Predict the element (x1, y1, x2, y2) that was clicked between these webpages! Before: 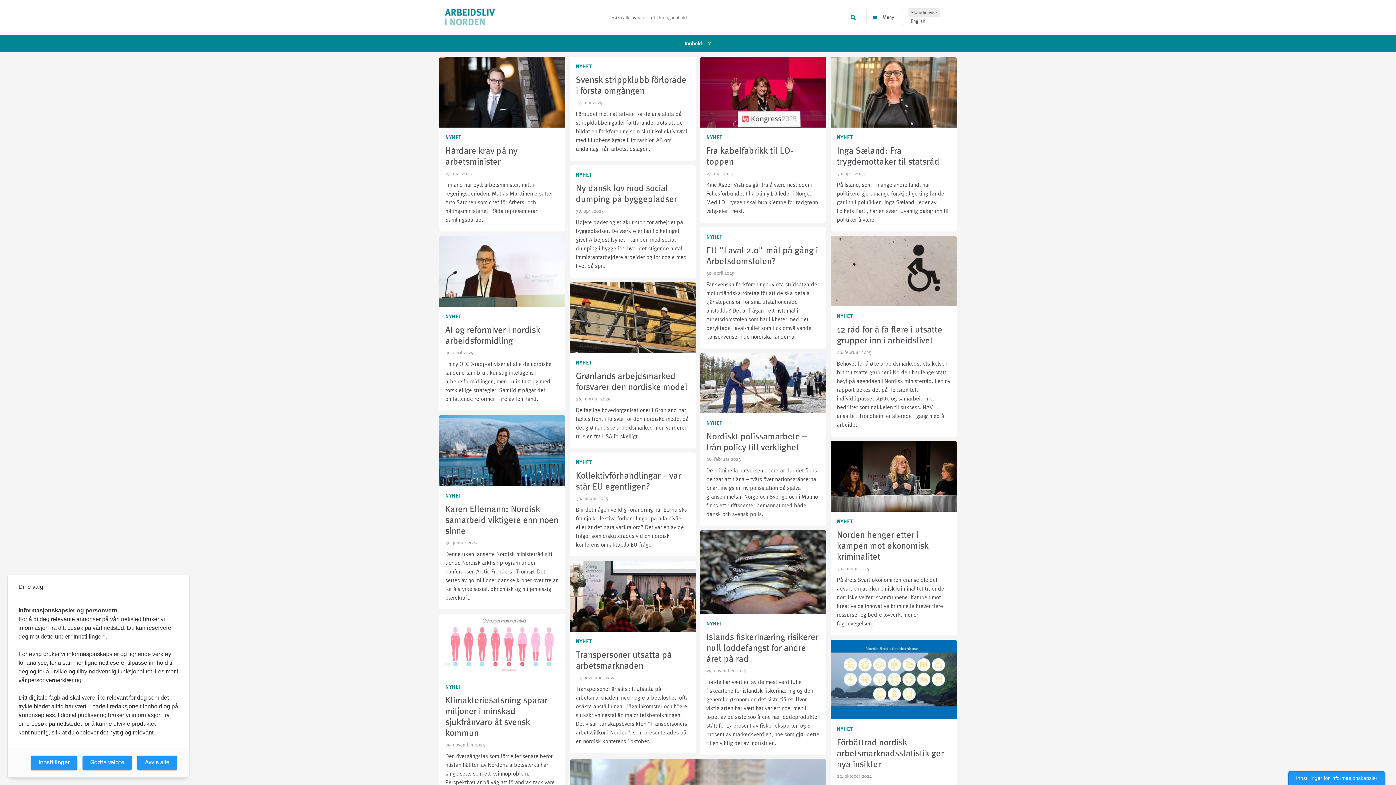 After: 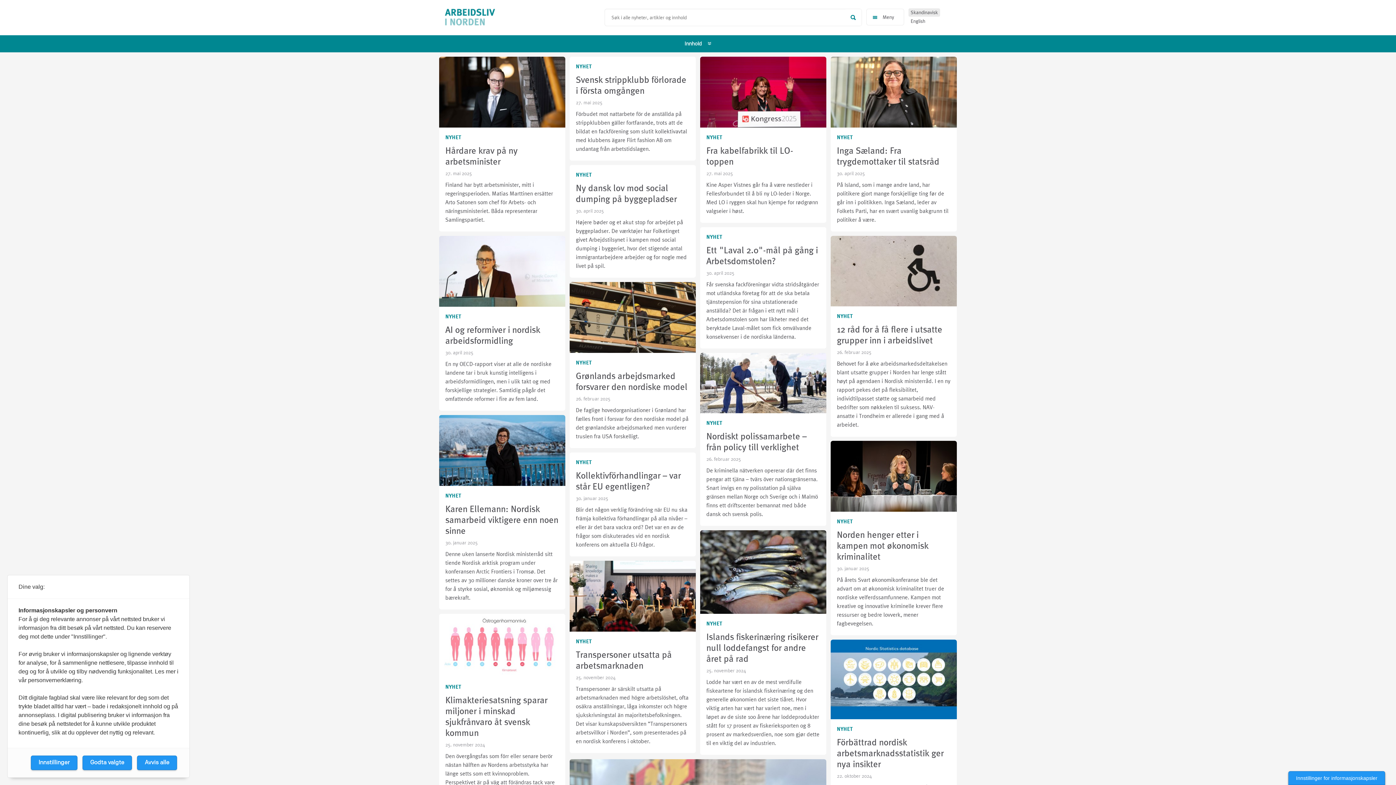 Action: label: NYHET bbox: (830, 306, 856, 324)